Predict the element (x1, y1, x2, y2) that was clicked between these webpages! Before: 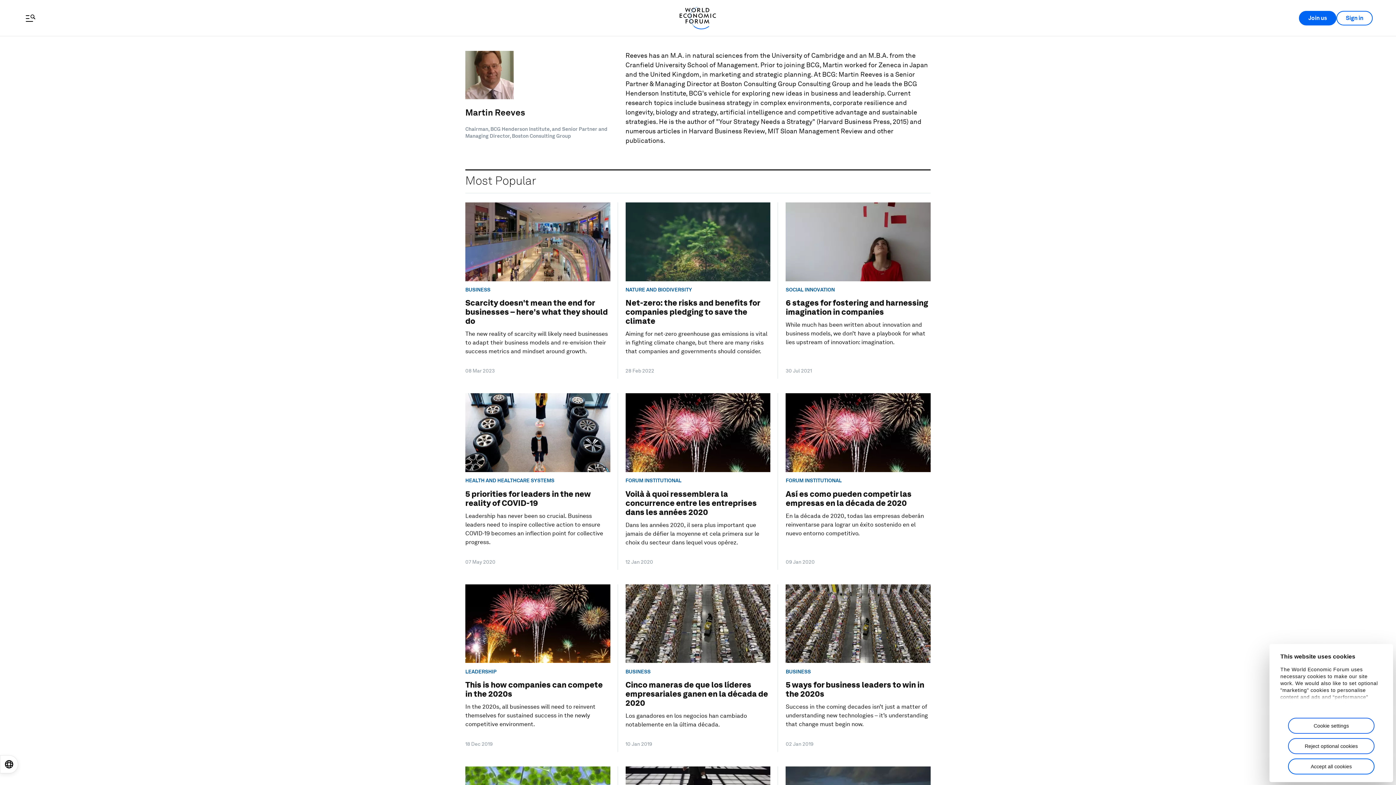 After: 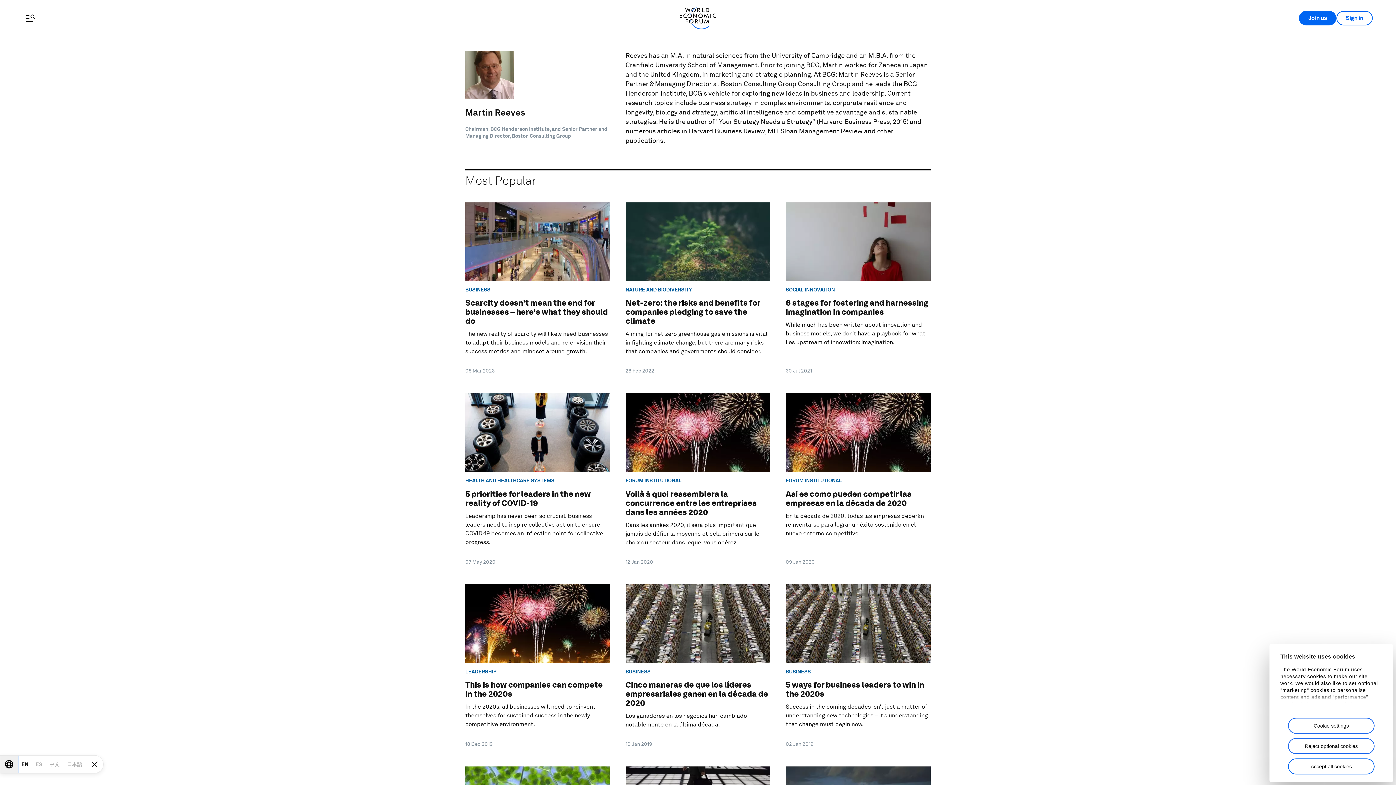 Action: label: Open locale switcher bbox: (0, 756, 17, 773)